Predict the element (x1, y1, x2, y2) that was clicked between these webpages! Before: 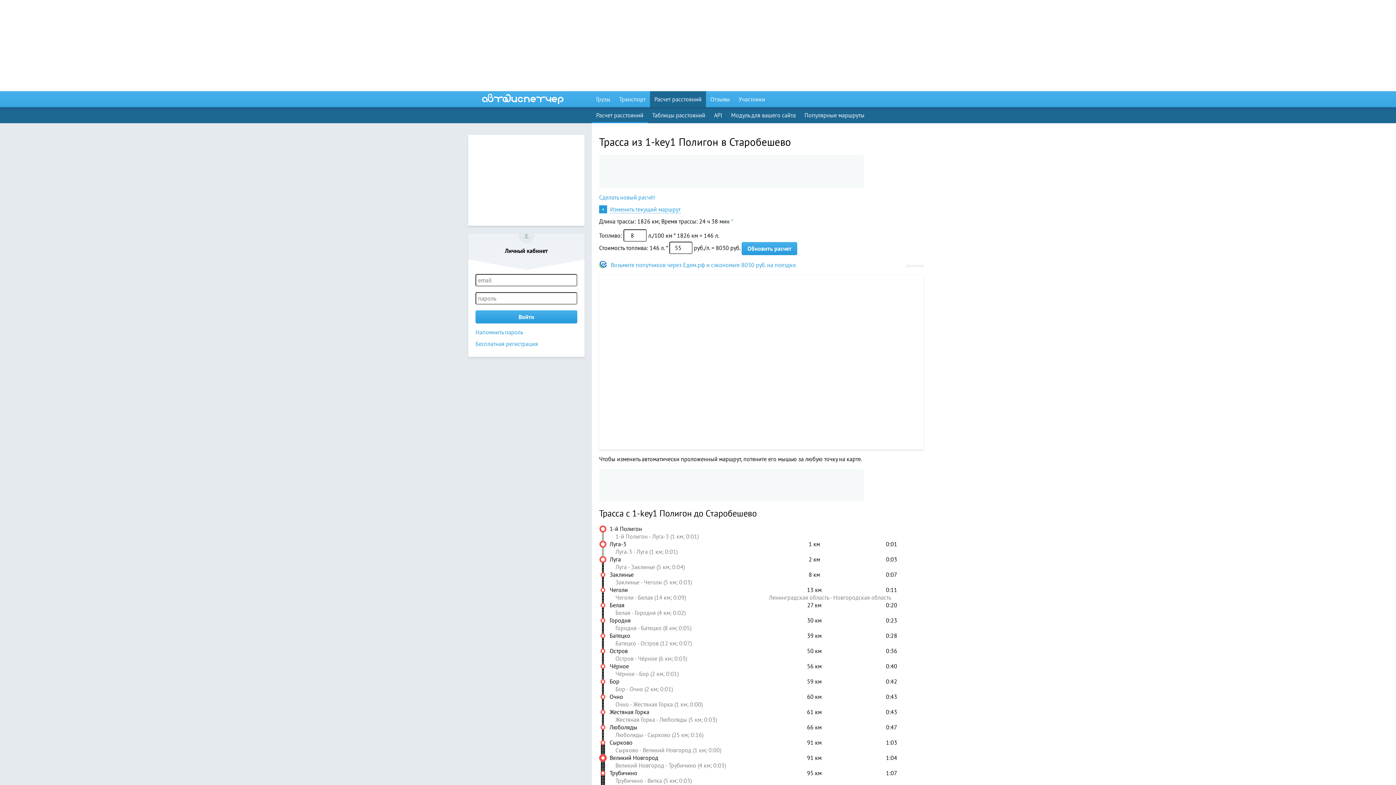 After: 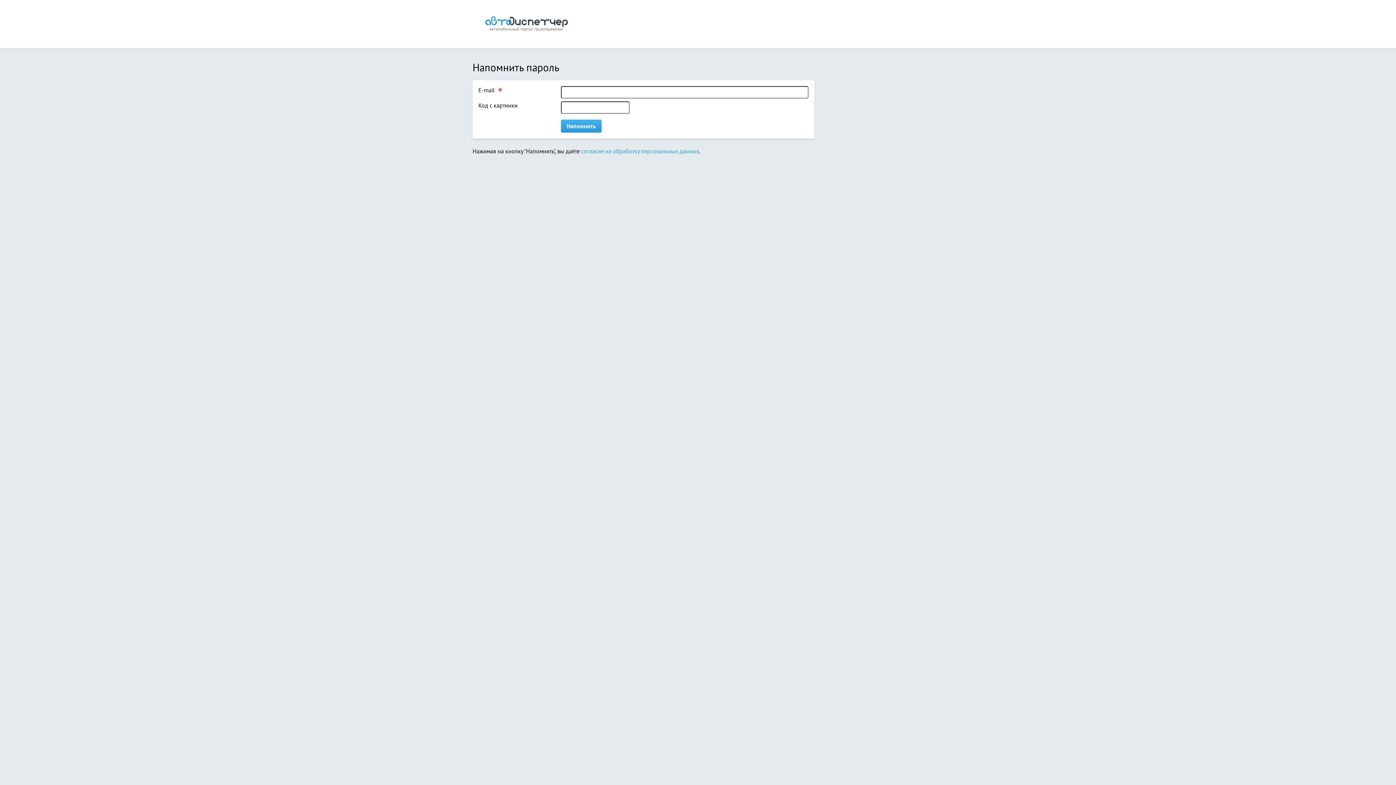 Action: bbox: (475, 328, 523, 336) label: Напомнить пароль